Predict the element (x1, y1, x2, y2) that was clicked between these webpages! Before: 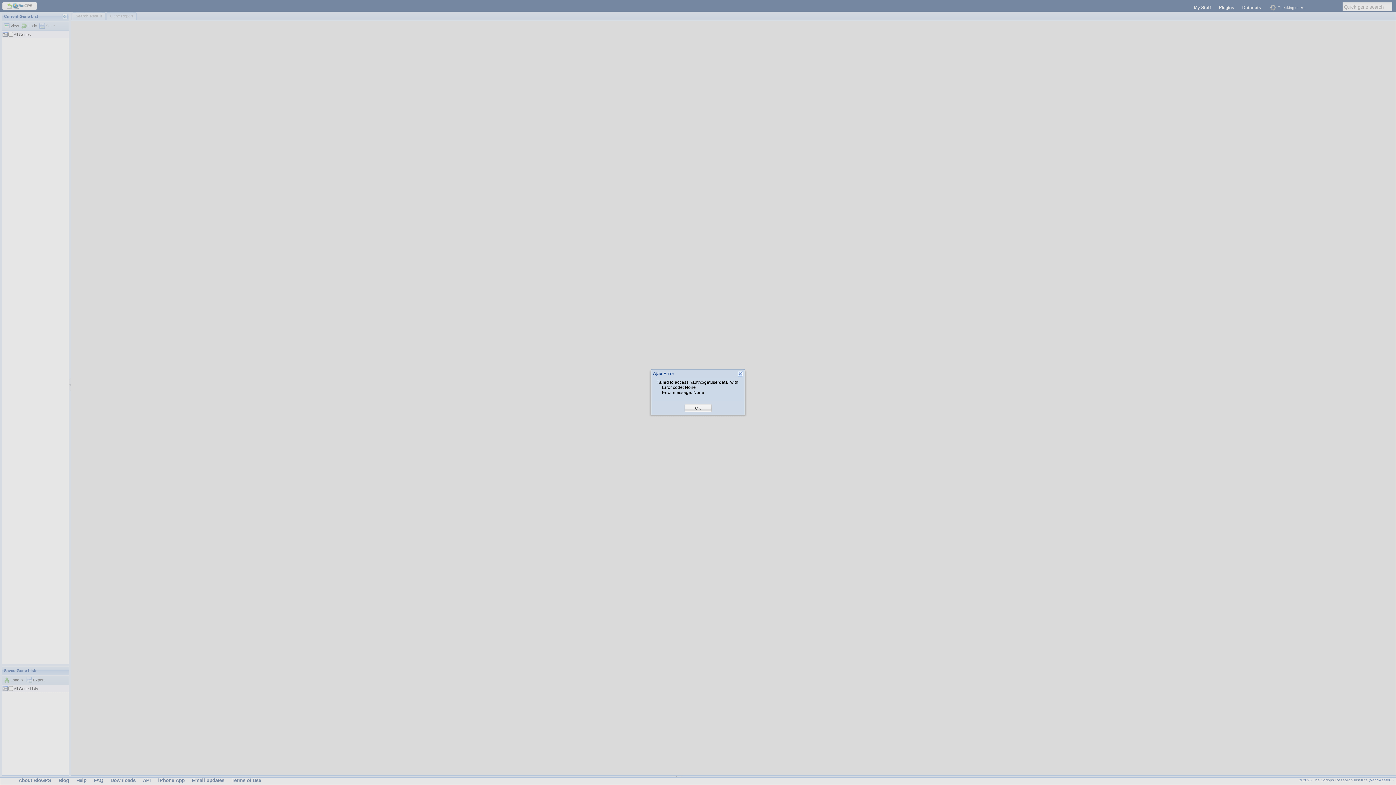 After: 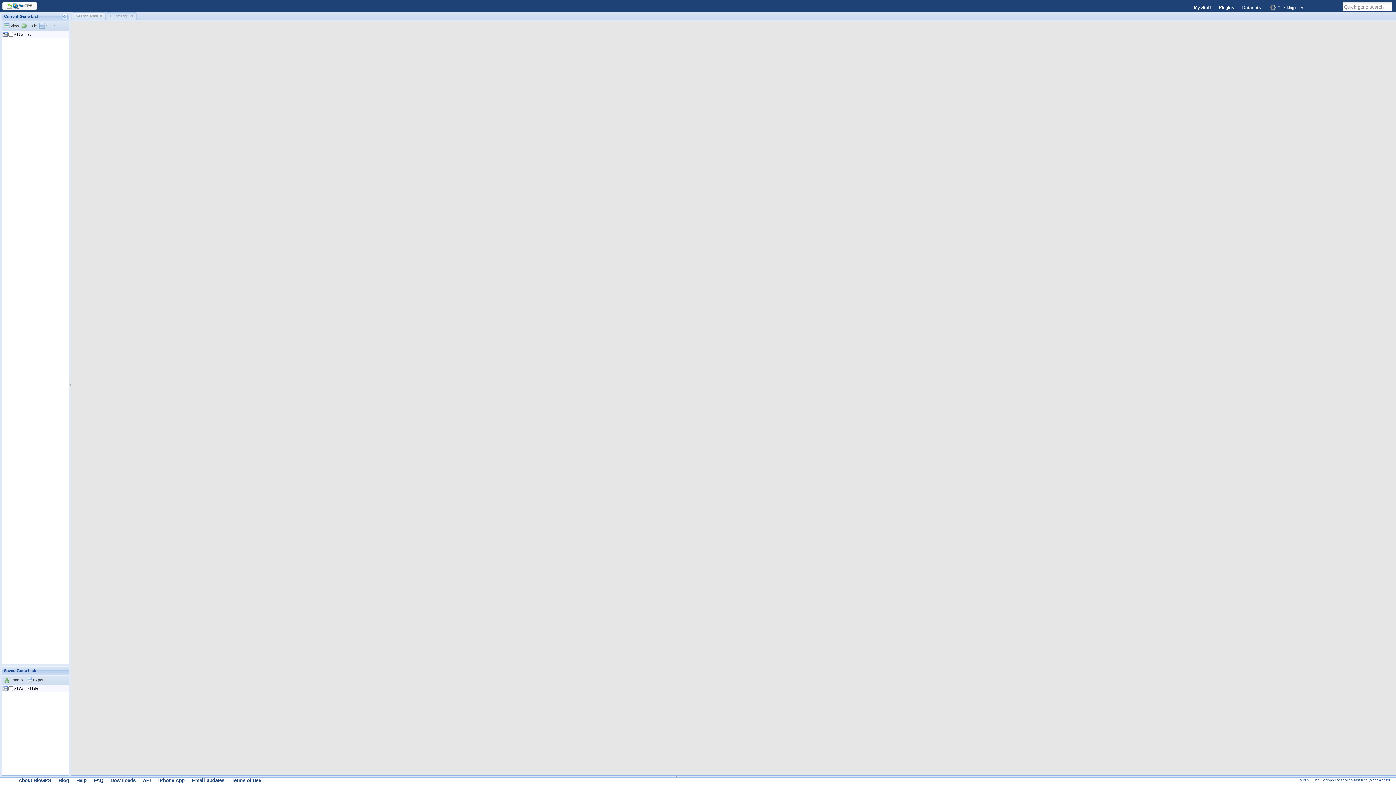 Action: label: OK bbox: (695, 405, 701, 411)